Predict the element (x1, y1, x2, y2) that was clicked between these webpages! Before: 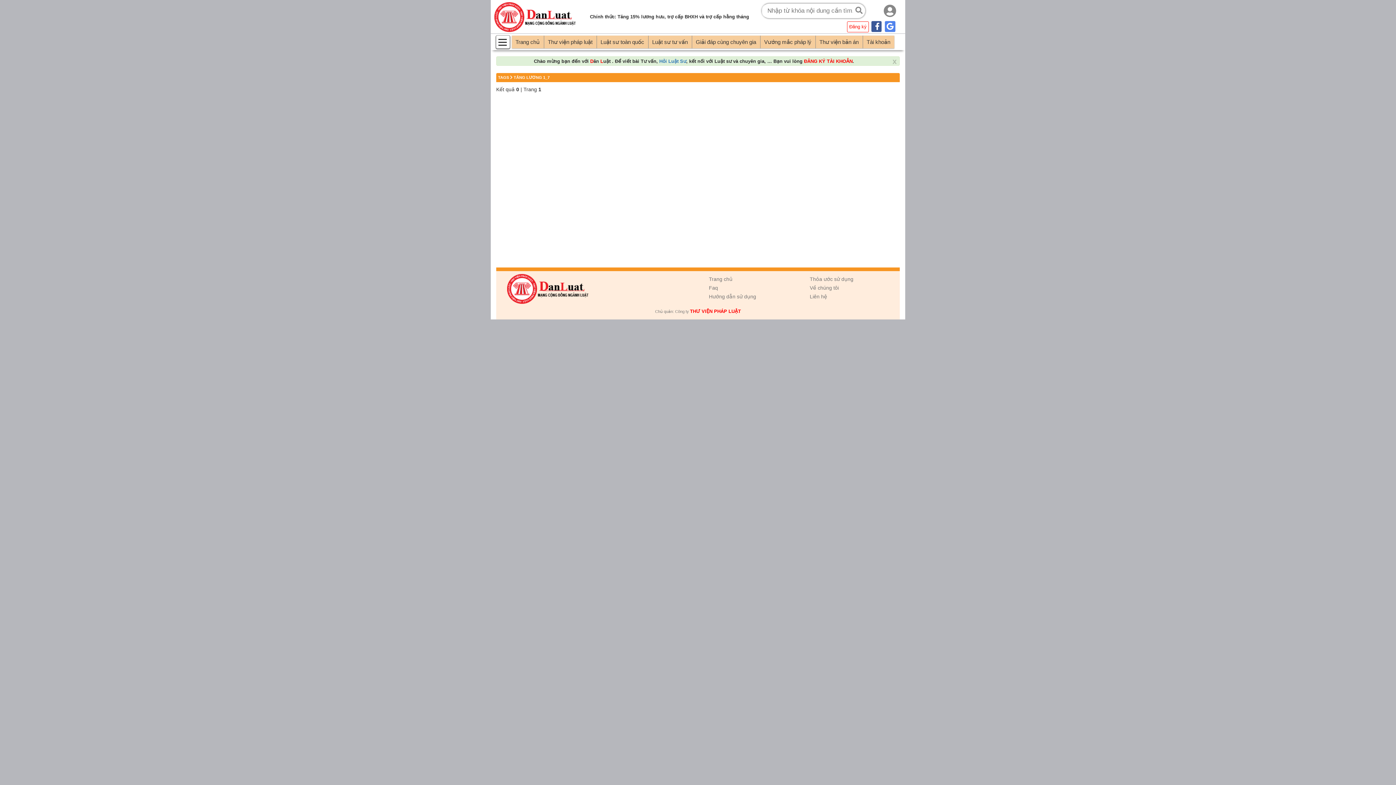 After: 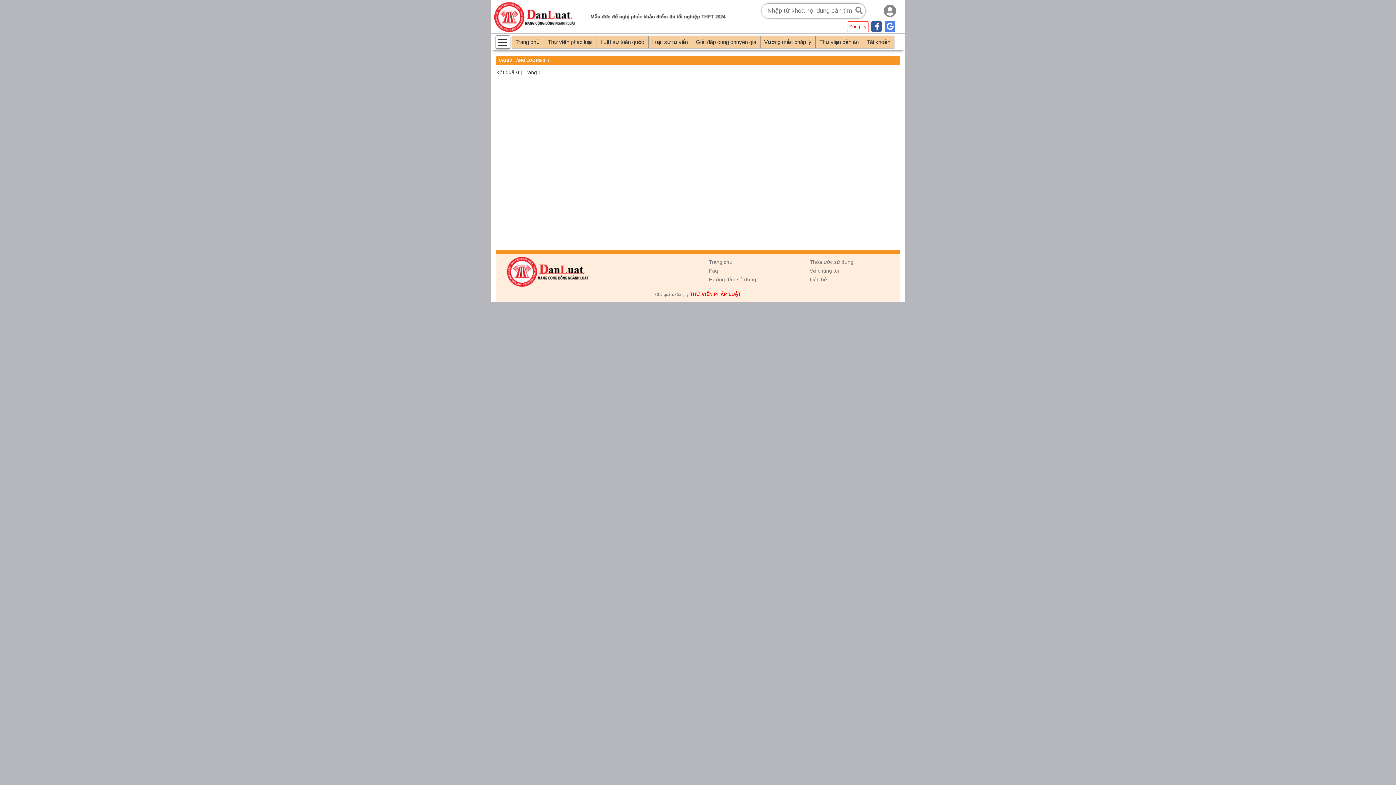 Action: label: x bbox: (890, 57, 898, 65)